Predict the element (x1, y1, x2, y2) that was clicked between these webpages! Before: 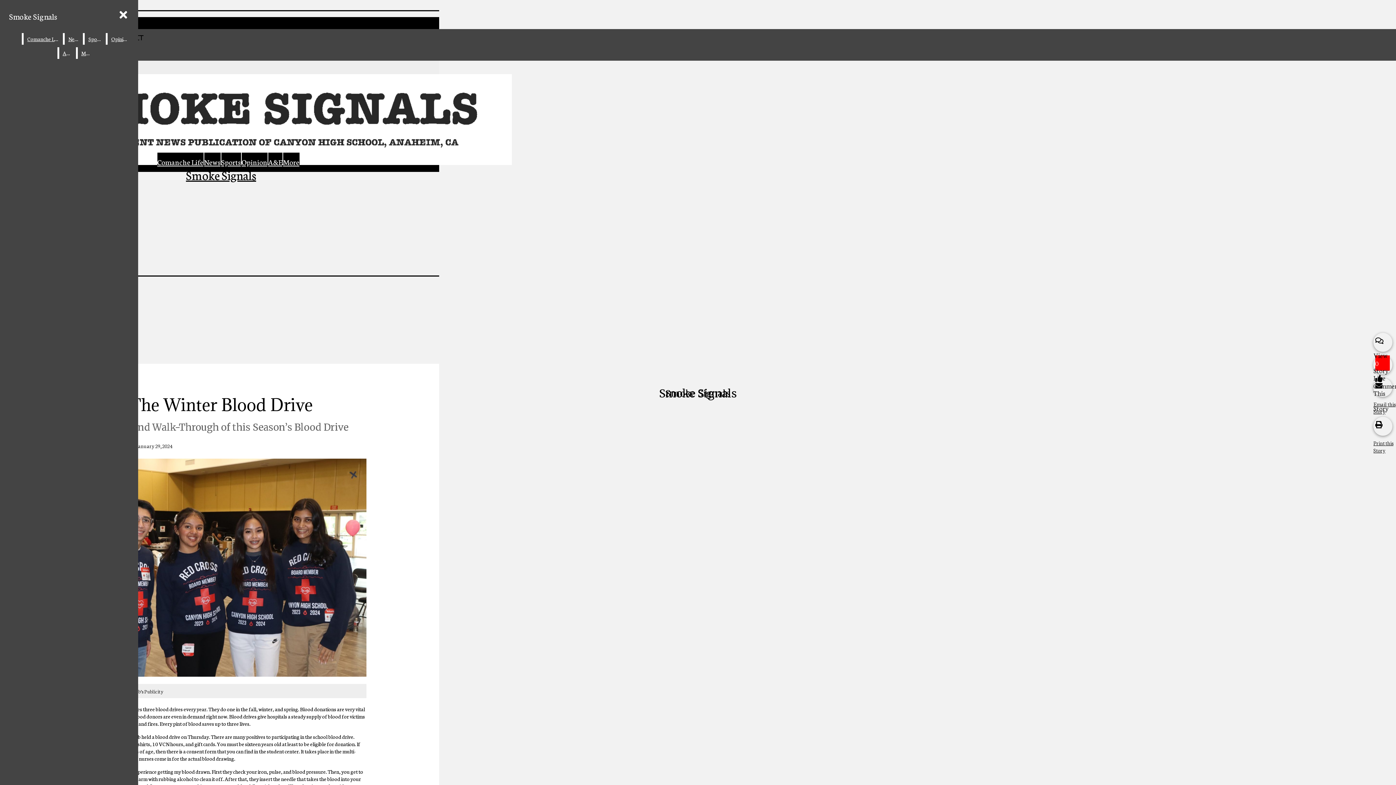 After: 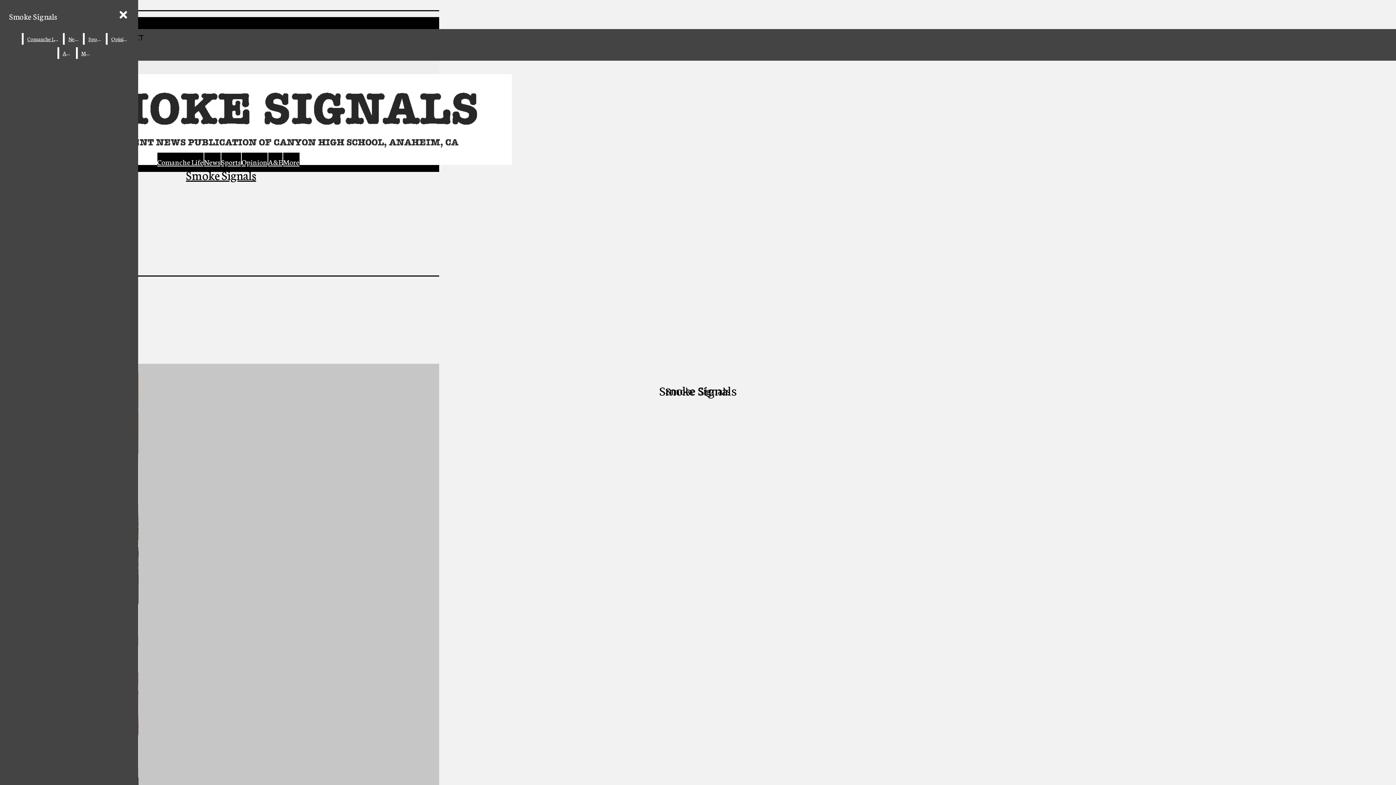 Action: label: More bbox: (283, 156, 299, 166)